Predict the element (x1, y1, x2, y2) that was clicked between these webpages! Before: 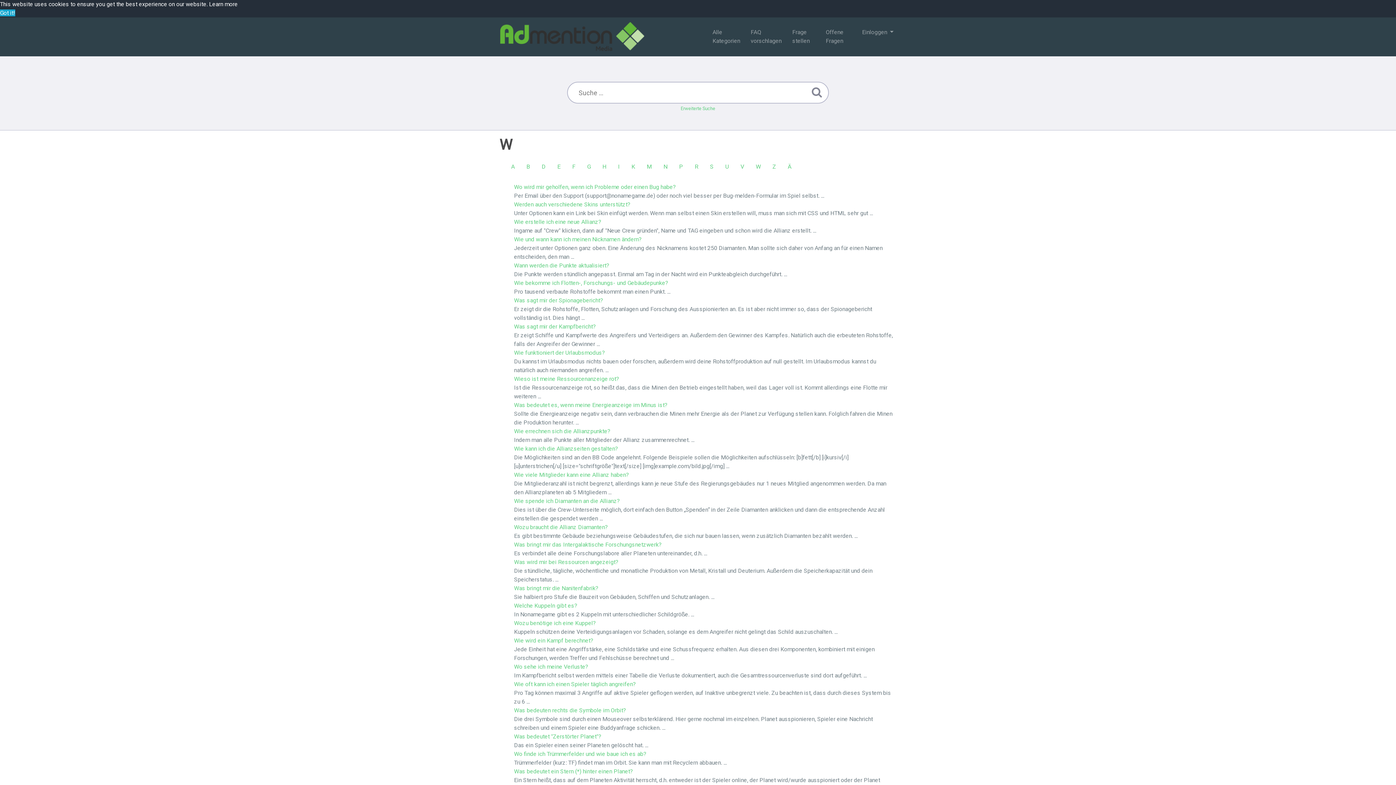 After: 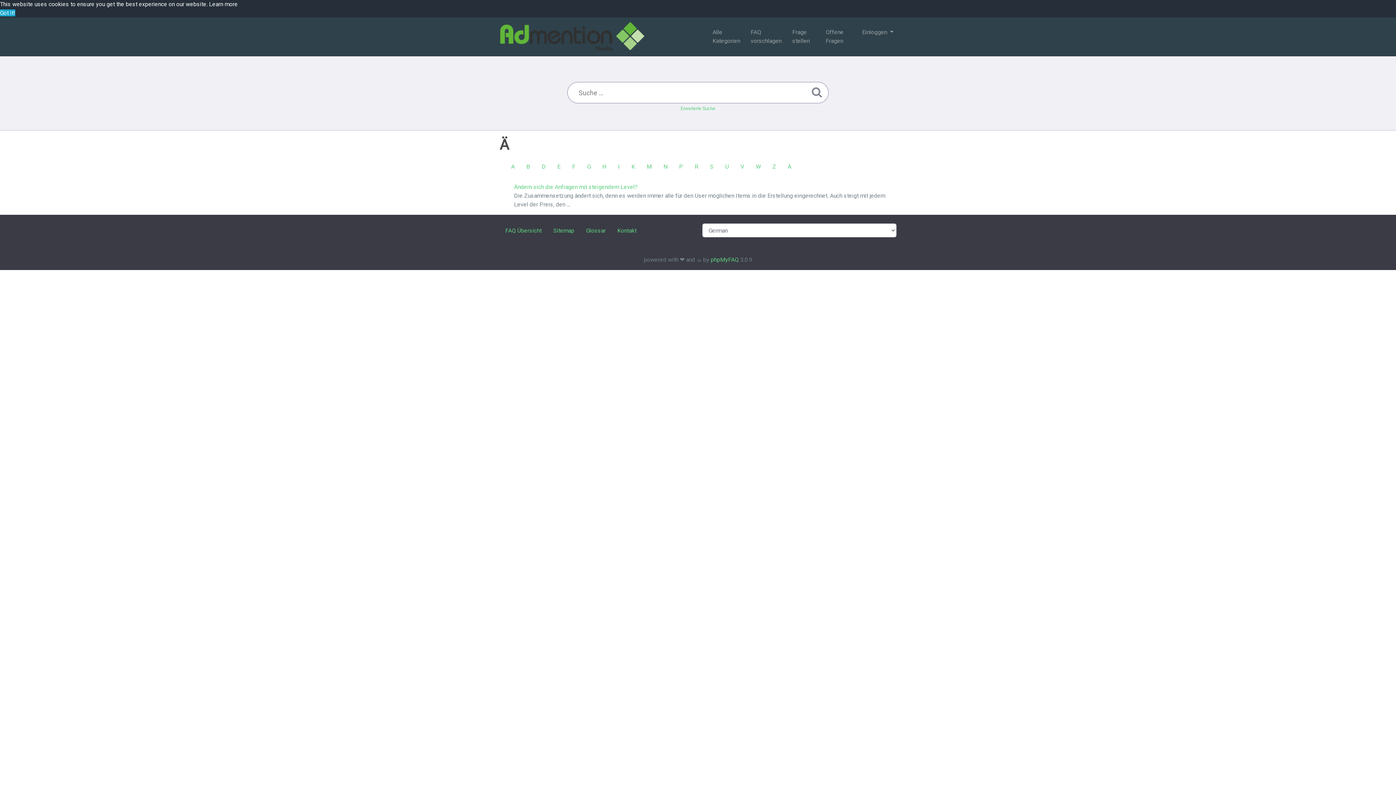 Action: bbox: (782, 159, 797, 174) label: Ä